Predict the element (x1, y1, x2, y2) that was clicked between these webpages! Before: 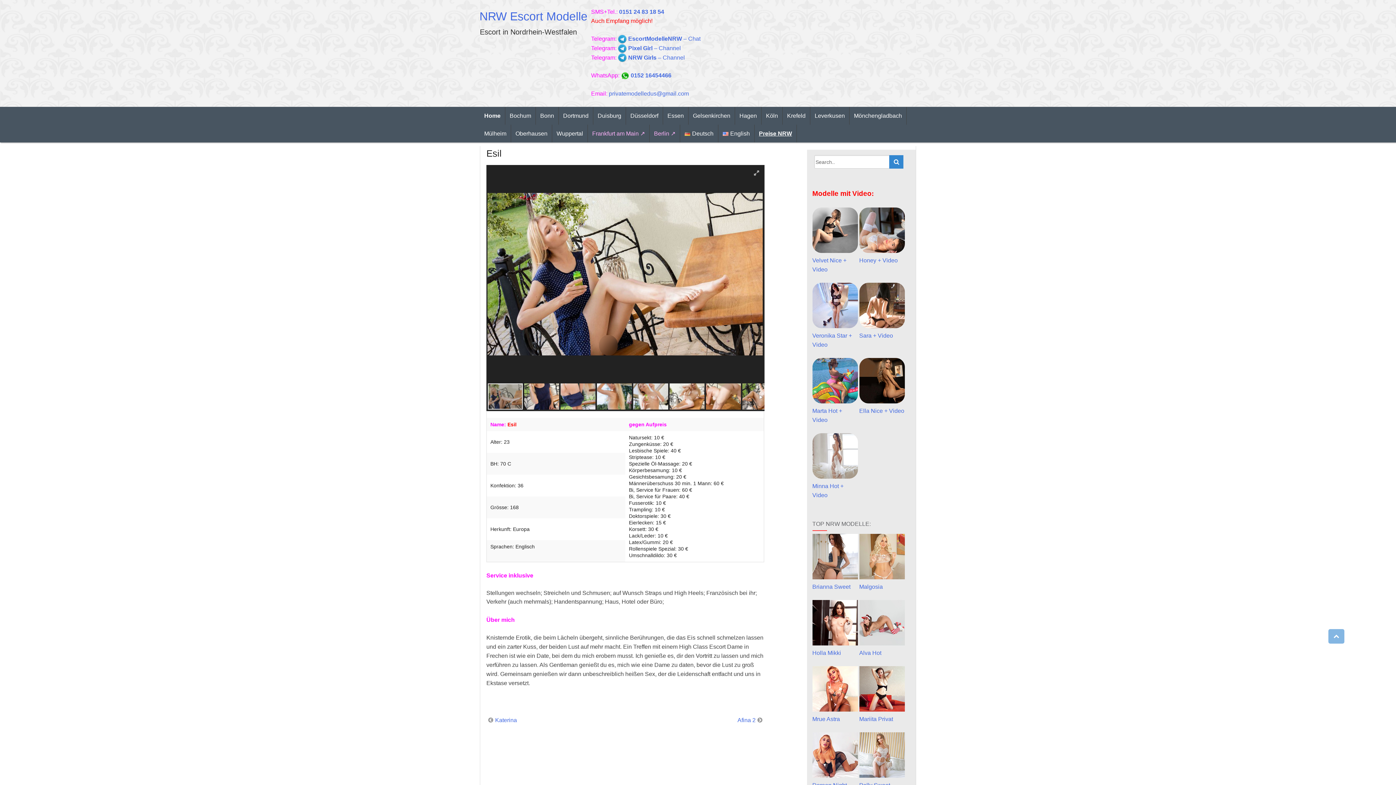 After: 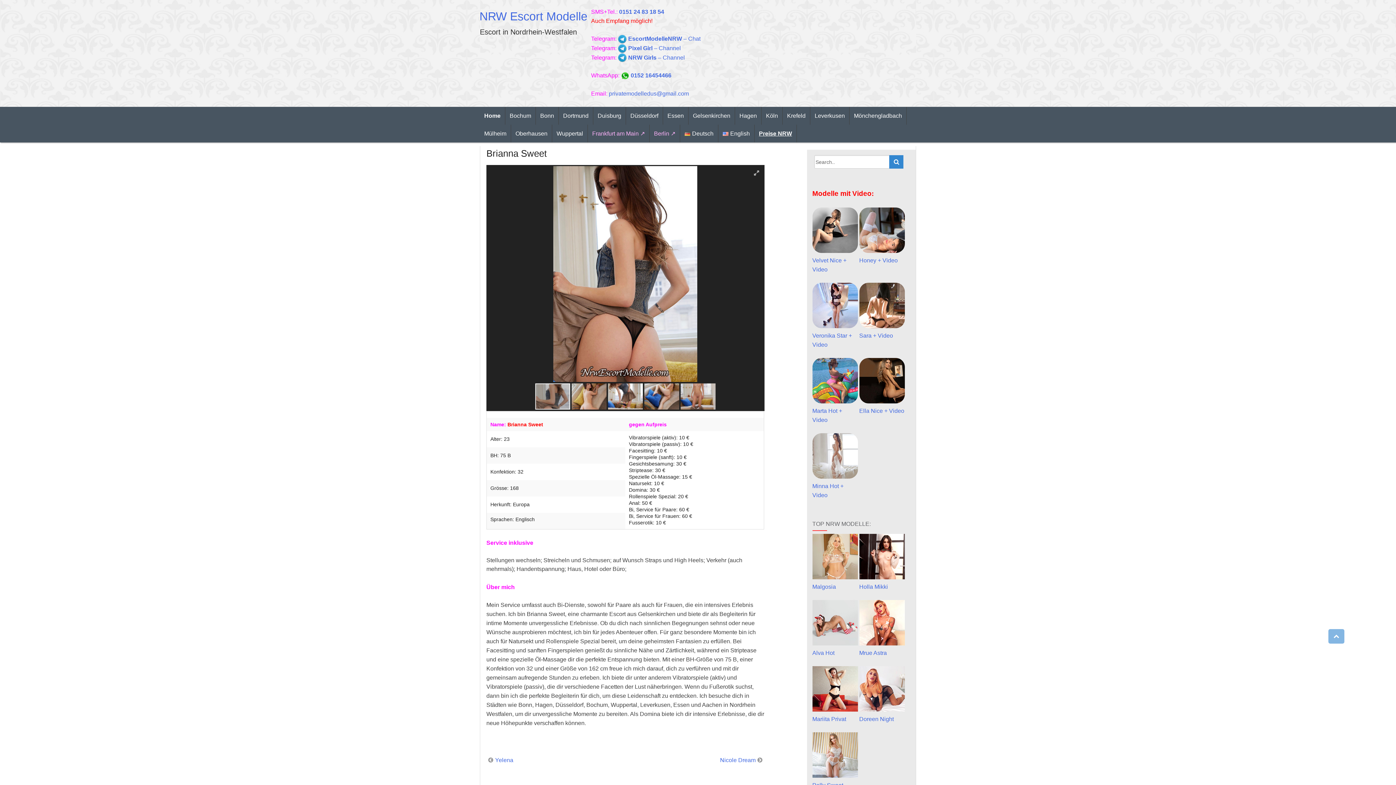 Action: bbox: (812, 534, 858, 579)